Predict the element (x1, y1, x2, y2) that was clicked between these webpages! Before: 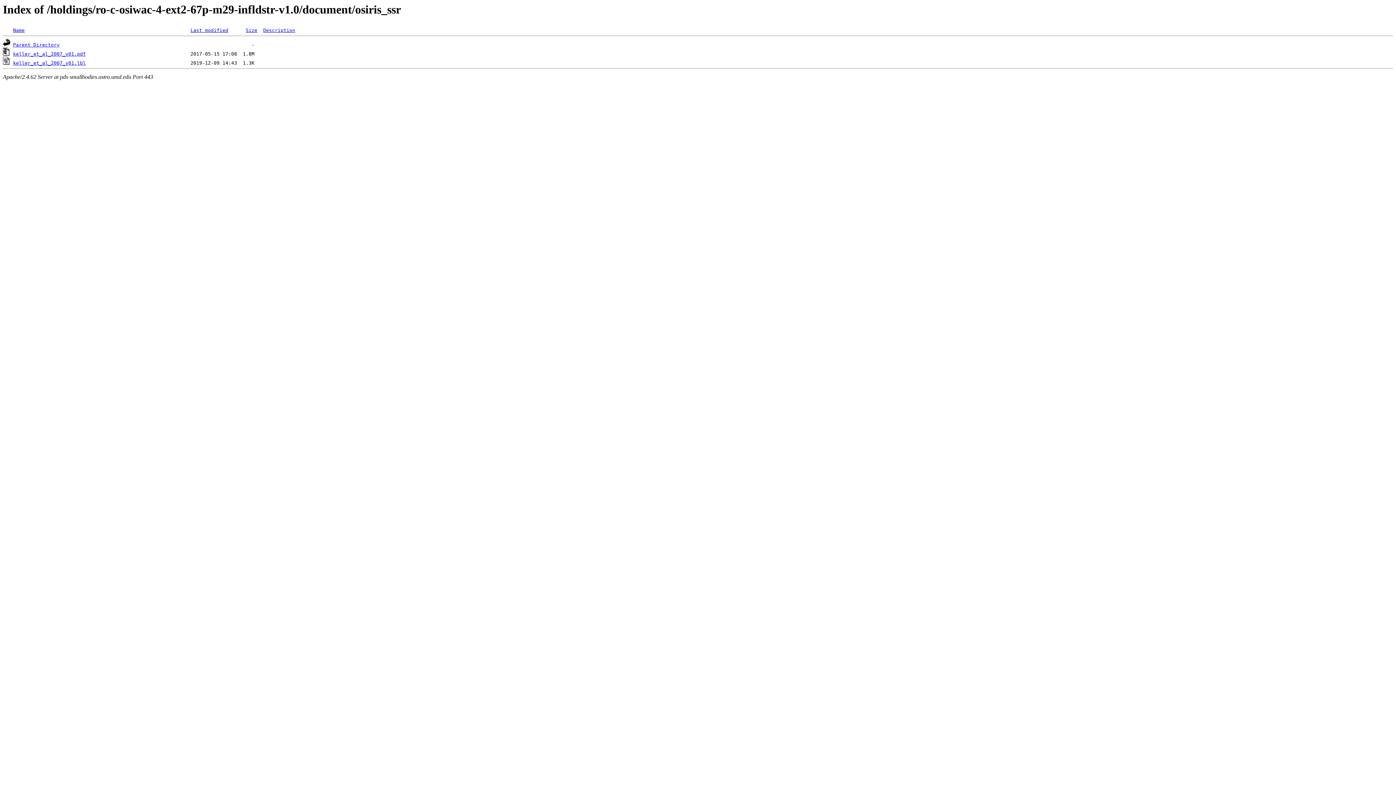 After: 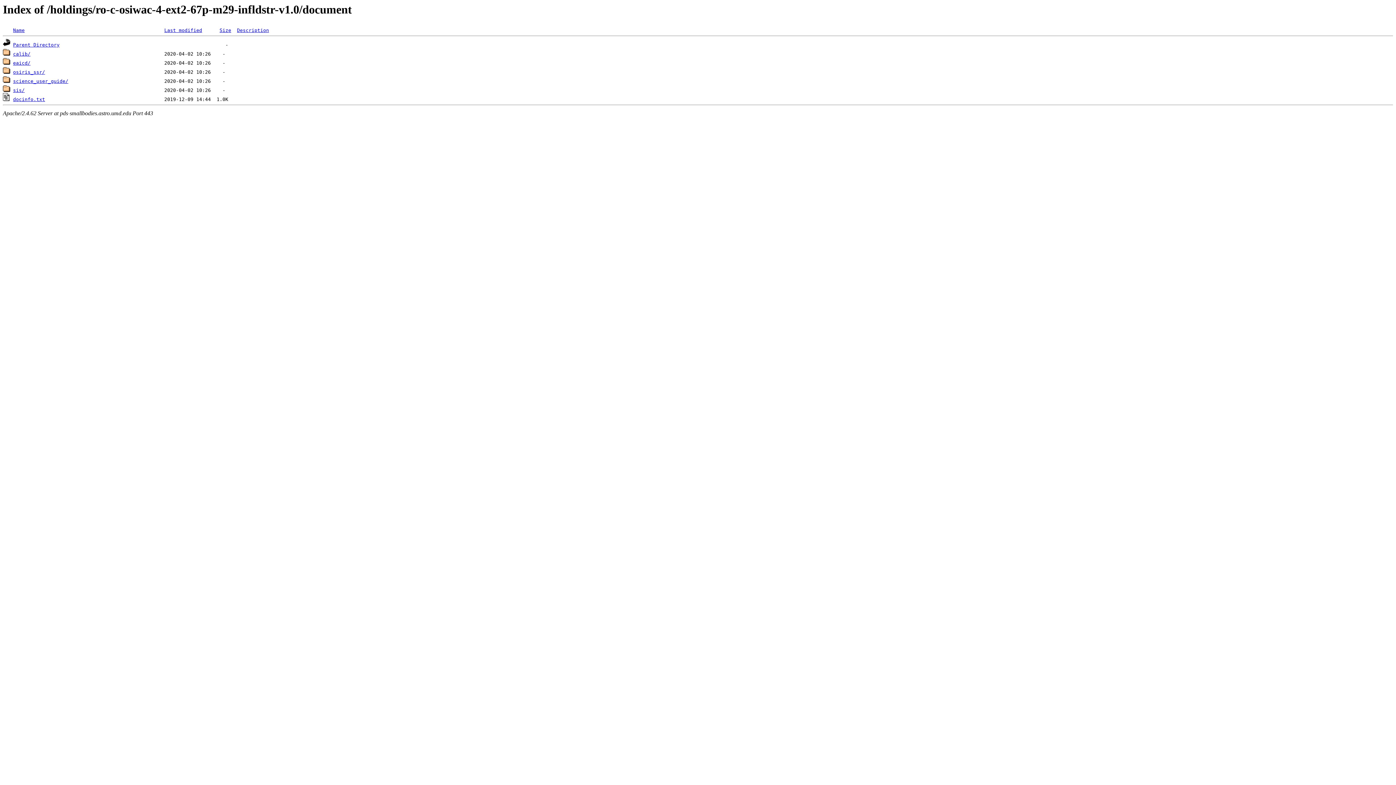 Action: label: Parent Directory bbox: (13, 42, 59, 47)